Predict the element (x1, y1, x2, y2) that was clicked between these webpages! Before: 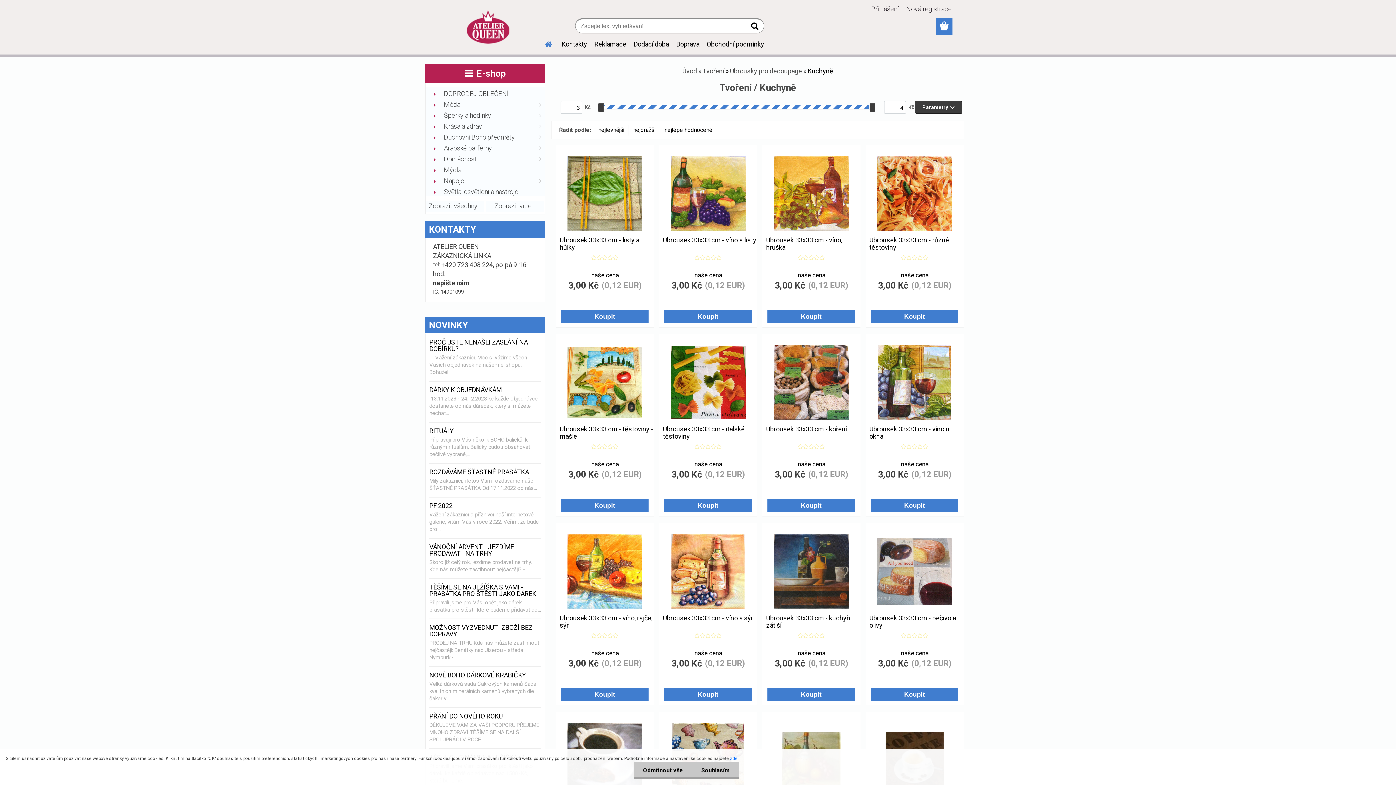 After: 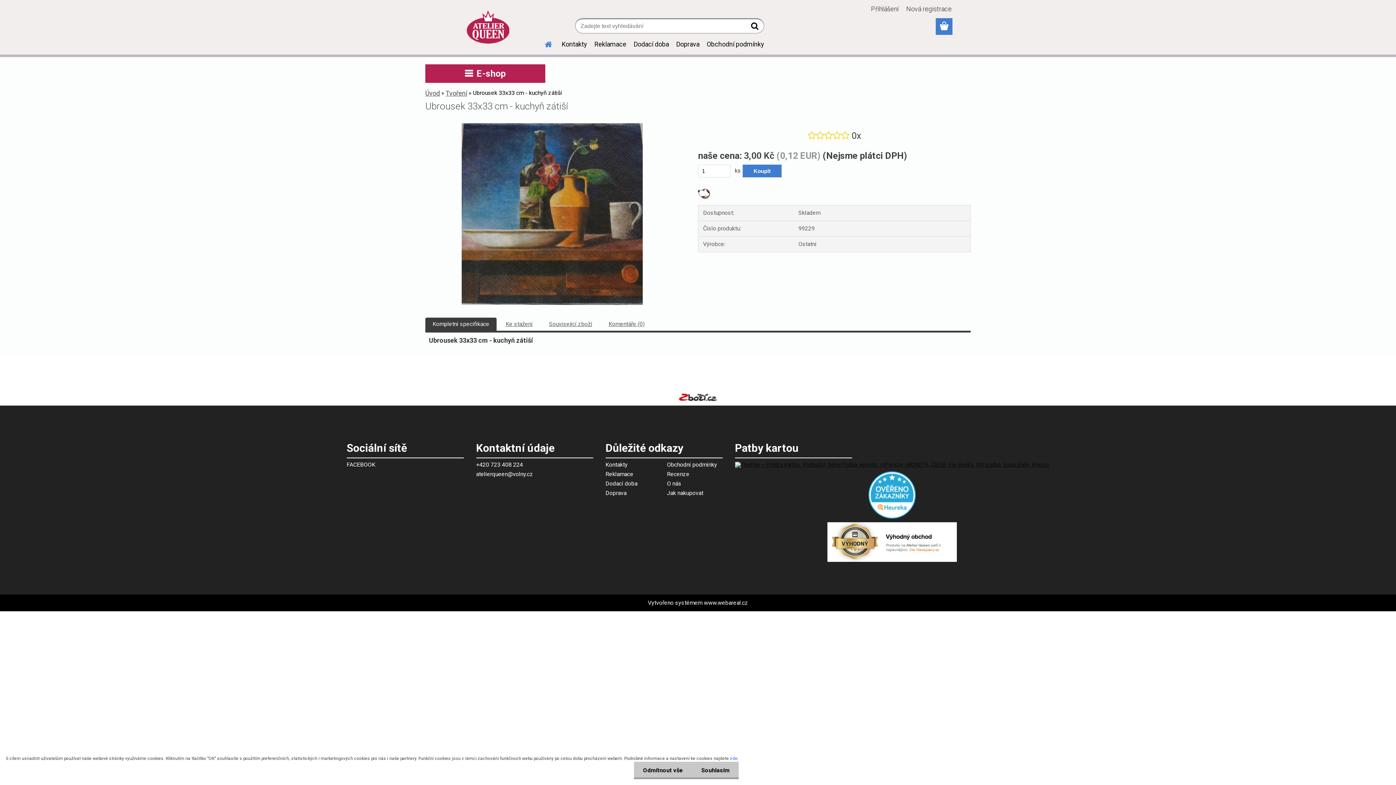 Action: bbox: (762, 614, 860, 633) label: Ubrousek 33x33 cm - kuchyň zátiší